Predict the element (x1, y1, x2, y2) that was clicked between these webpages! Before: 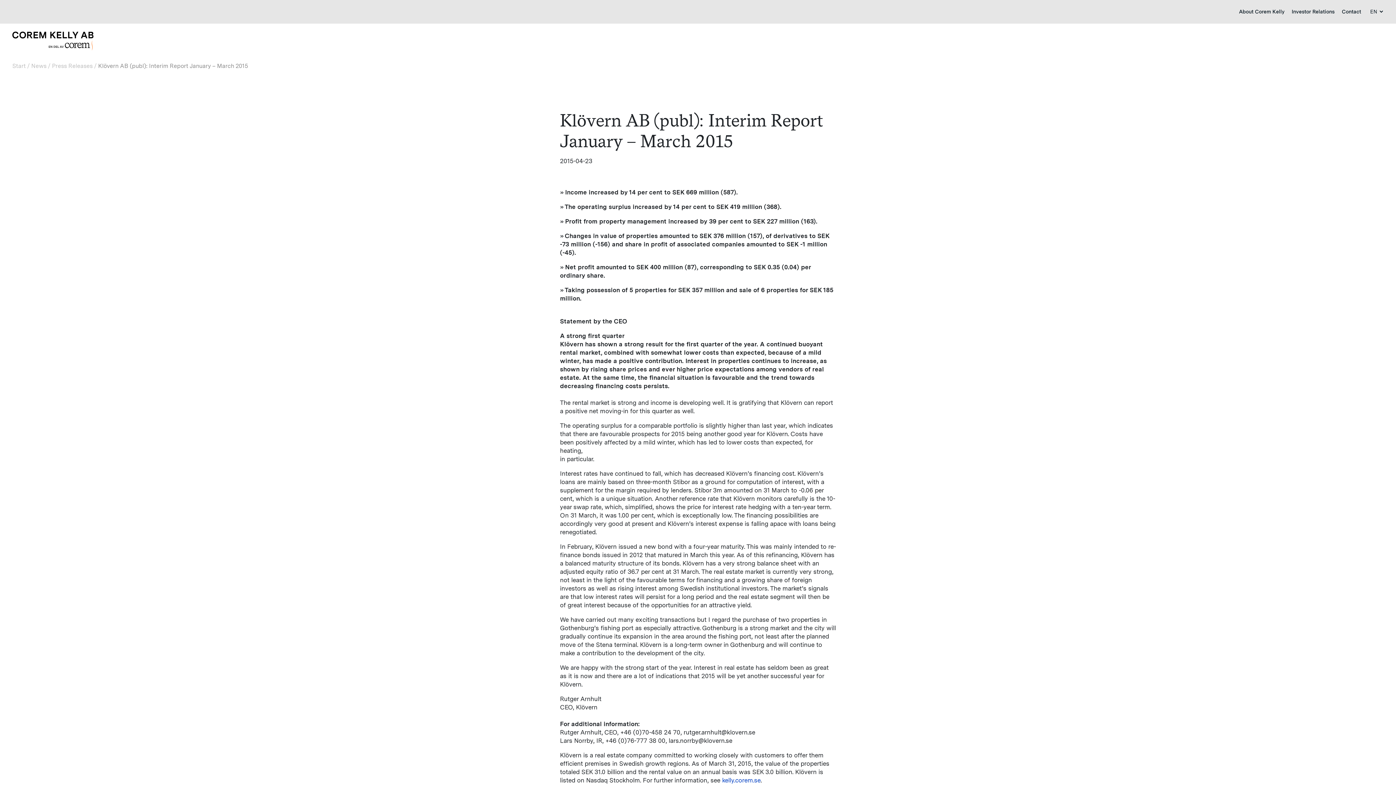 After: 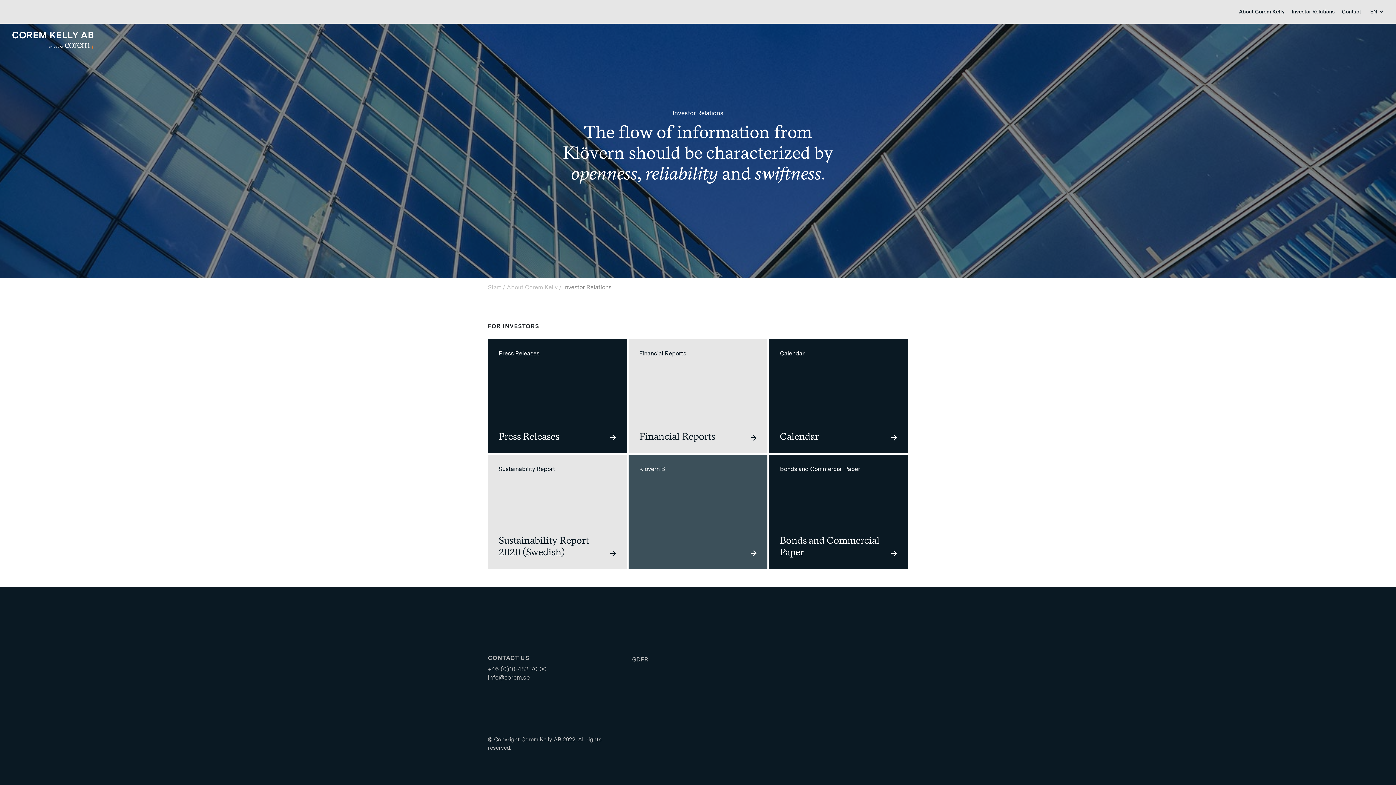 Action: label: Investor Relations bbox: (1292, 4, 1334, 19)